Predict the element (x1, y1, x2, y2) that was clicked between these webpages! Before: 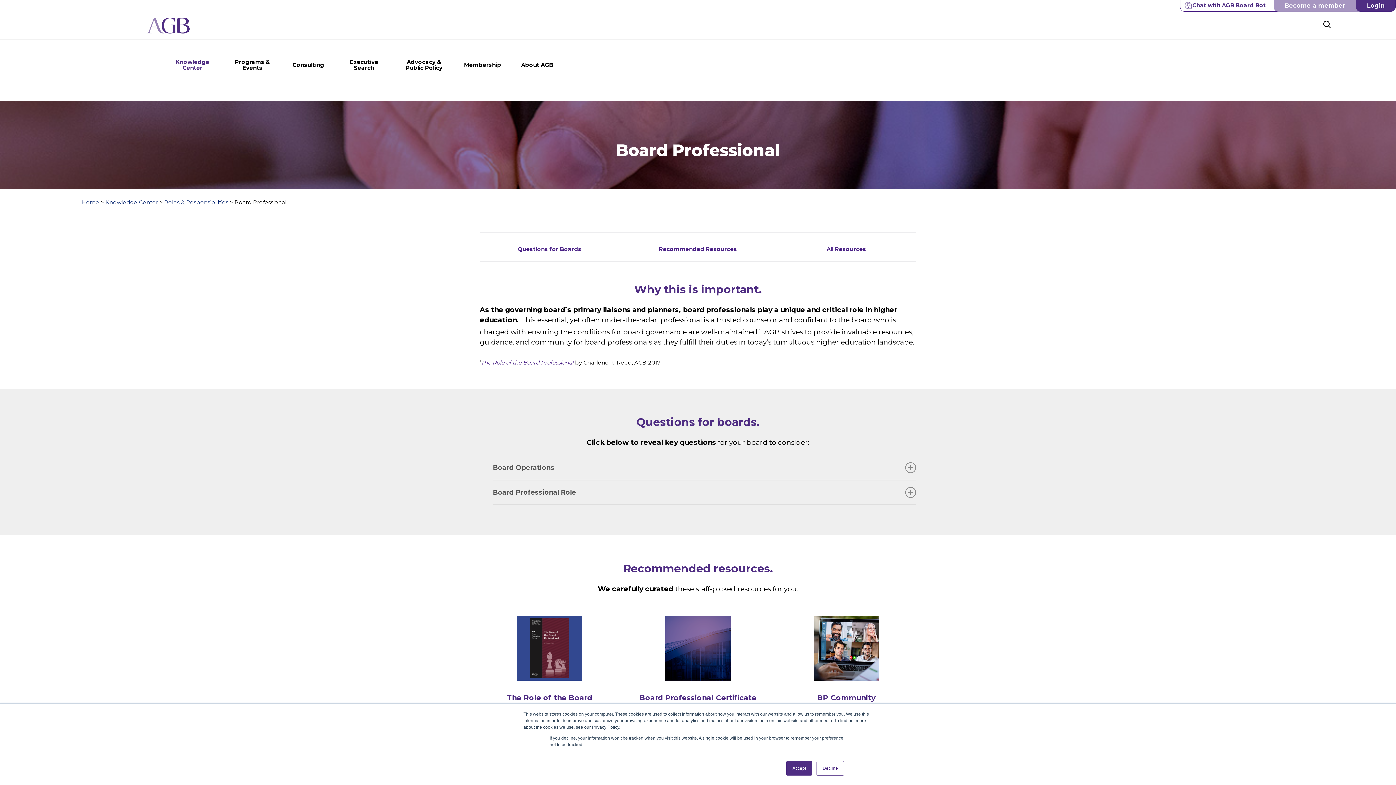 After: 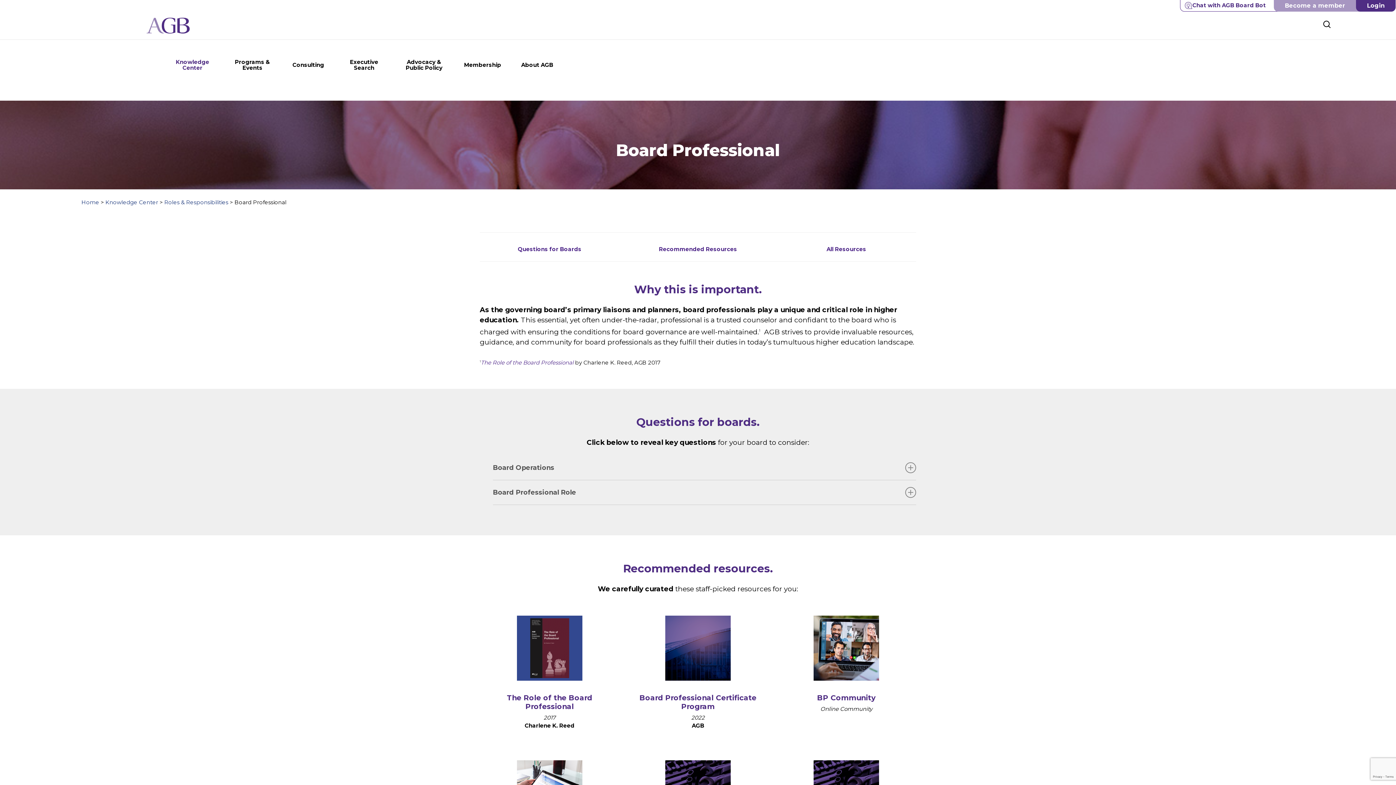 Action: bbox: (816, 761, 844, 776) label: Decline